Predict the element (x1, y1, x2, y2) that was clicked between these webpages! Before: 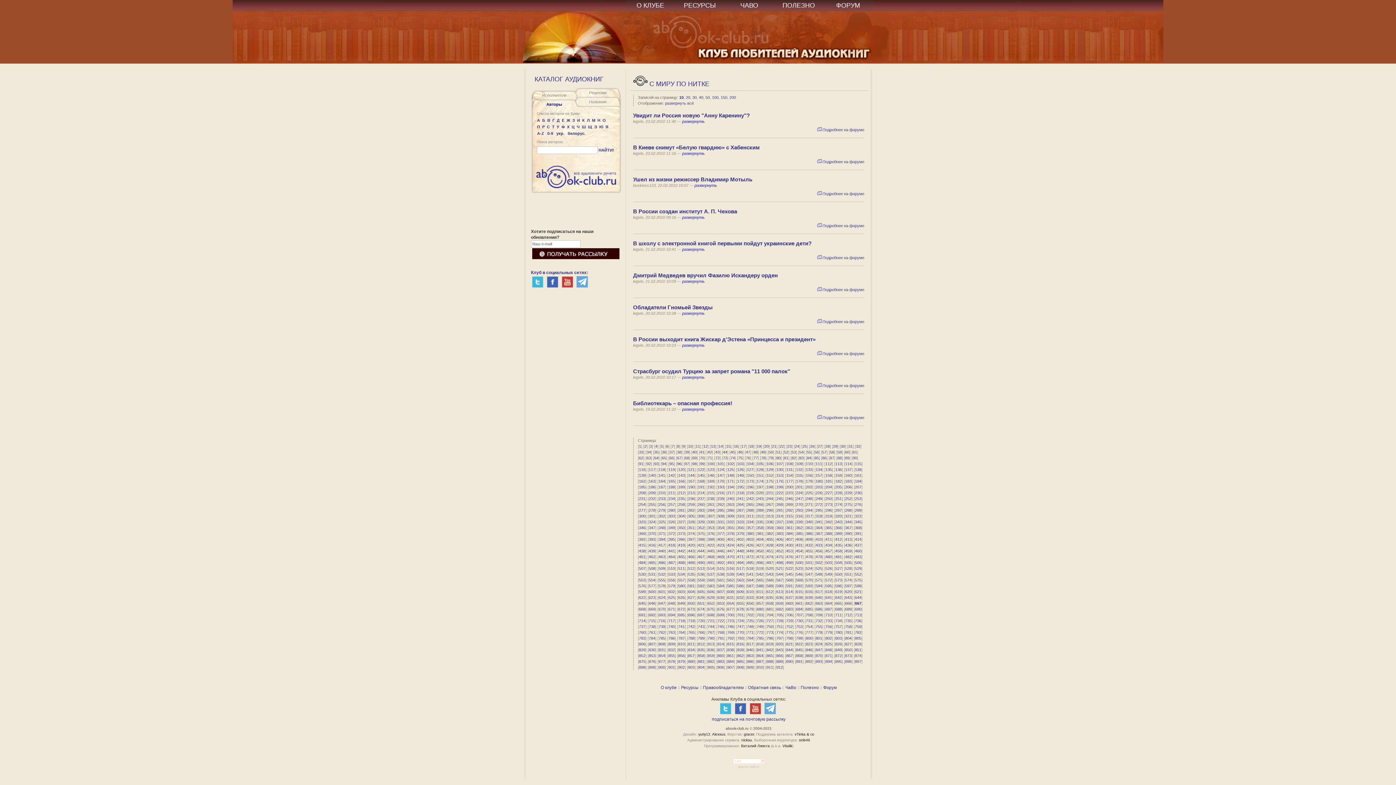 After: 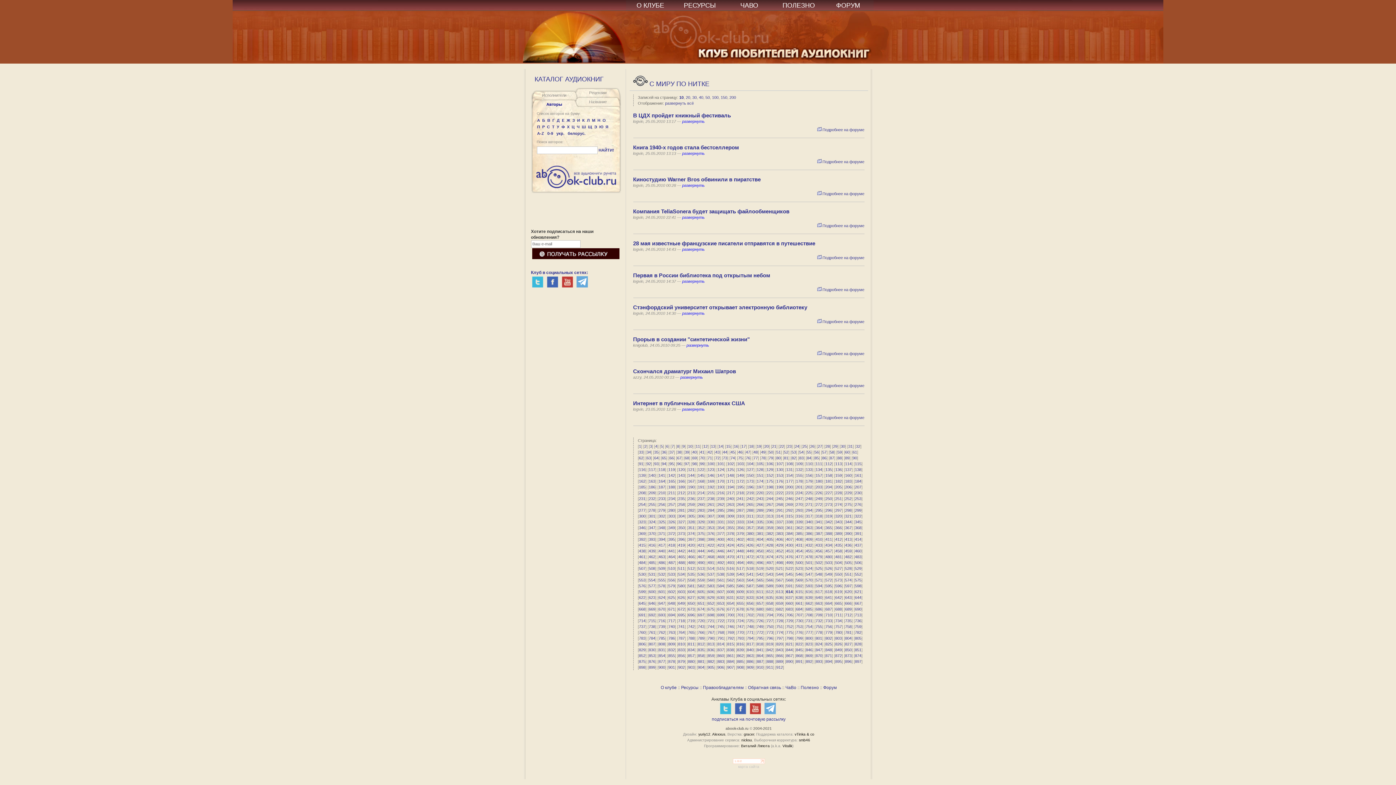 Action: bbox: (786, 589, 792, 594) label: 614